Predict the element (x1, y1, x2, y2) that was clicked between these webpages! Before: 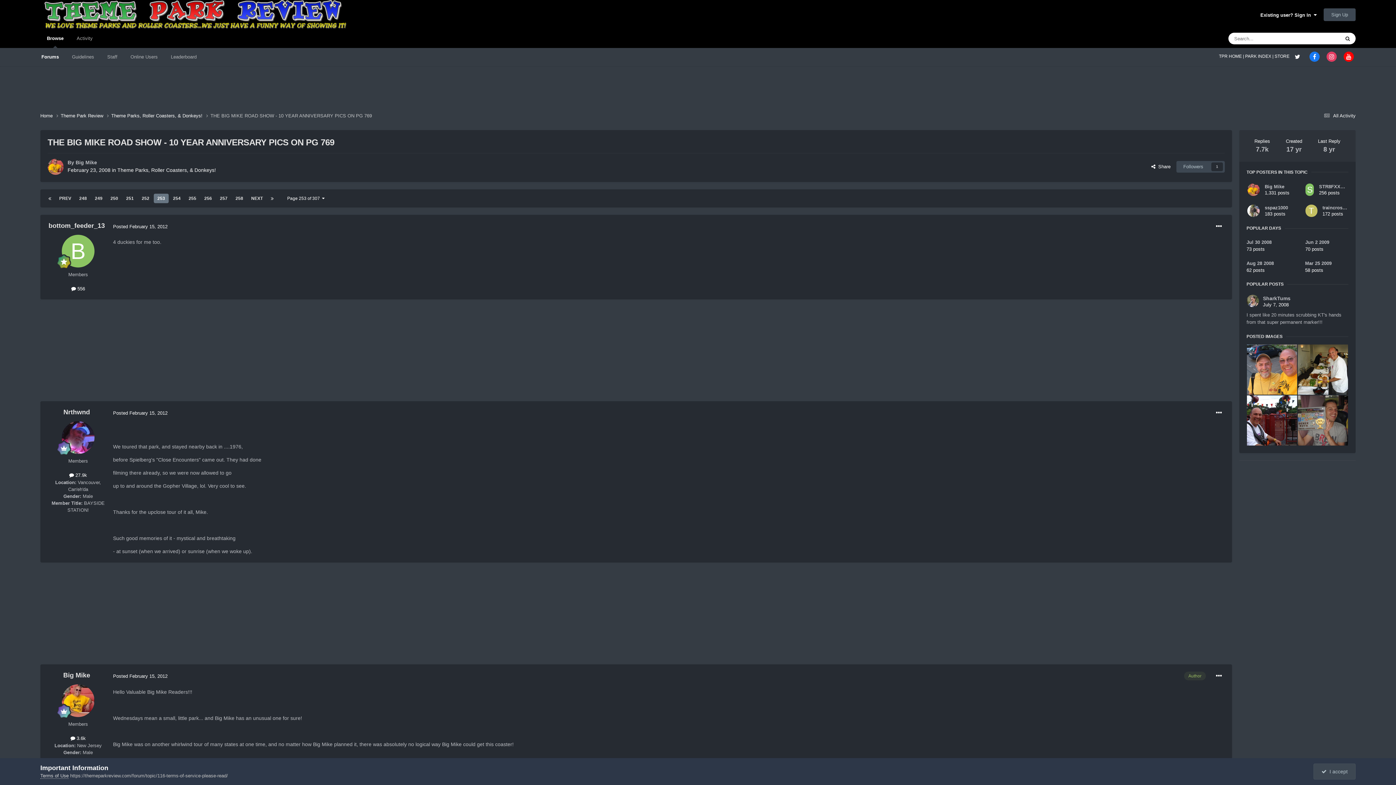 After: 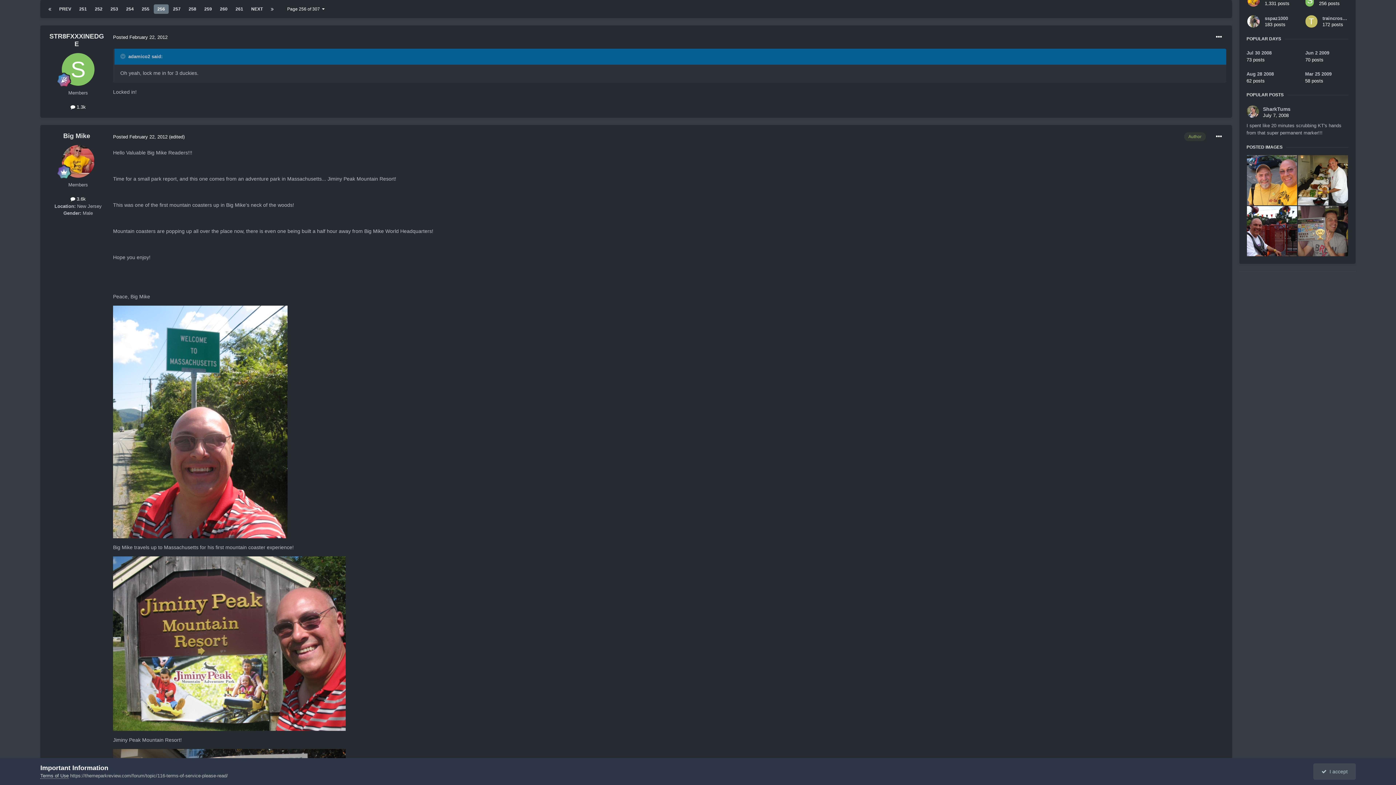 Action: bbox: (200, 193, 215, 203) label: 256